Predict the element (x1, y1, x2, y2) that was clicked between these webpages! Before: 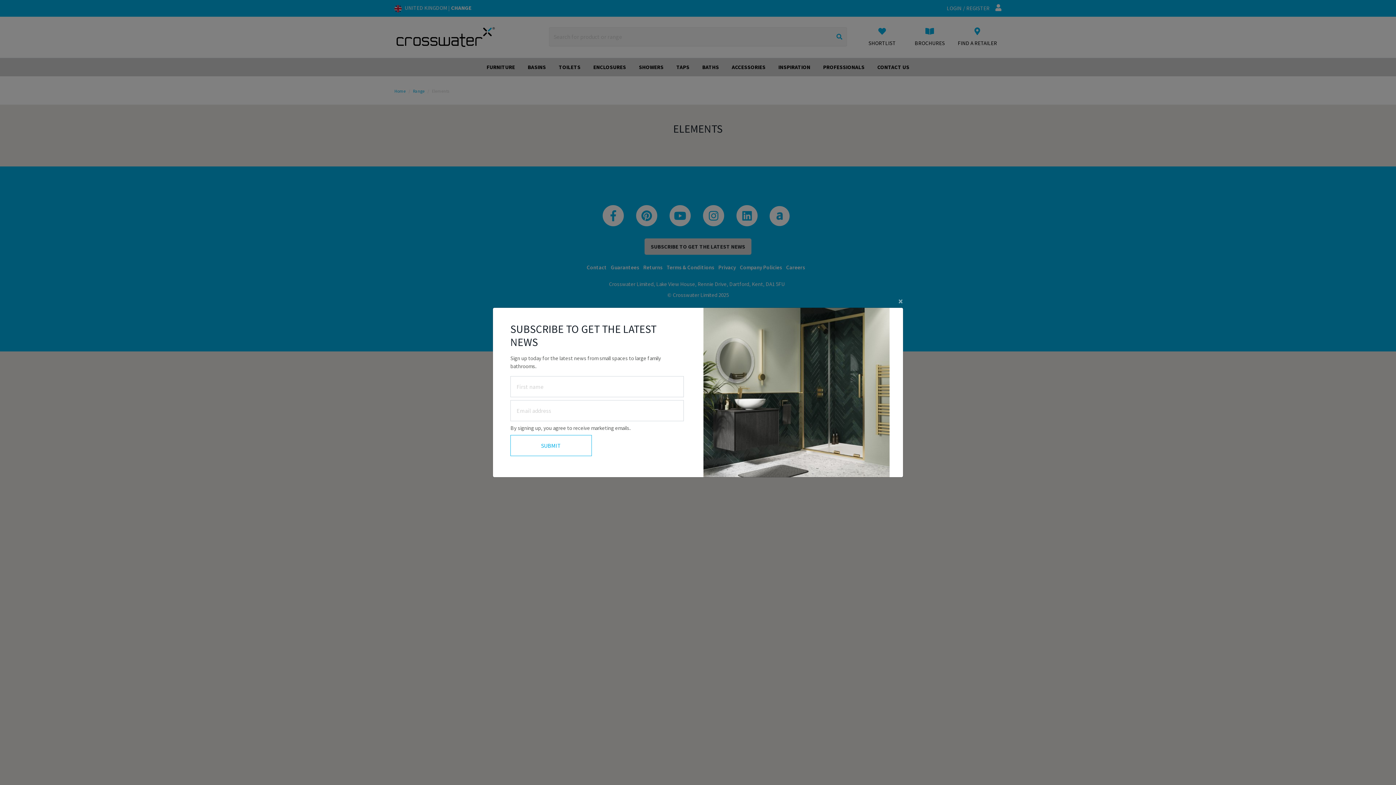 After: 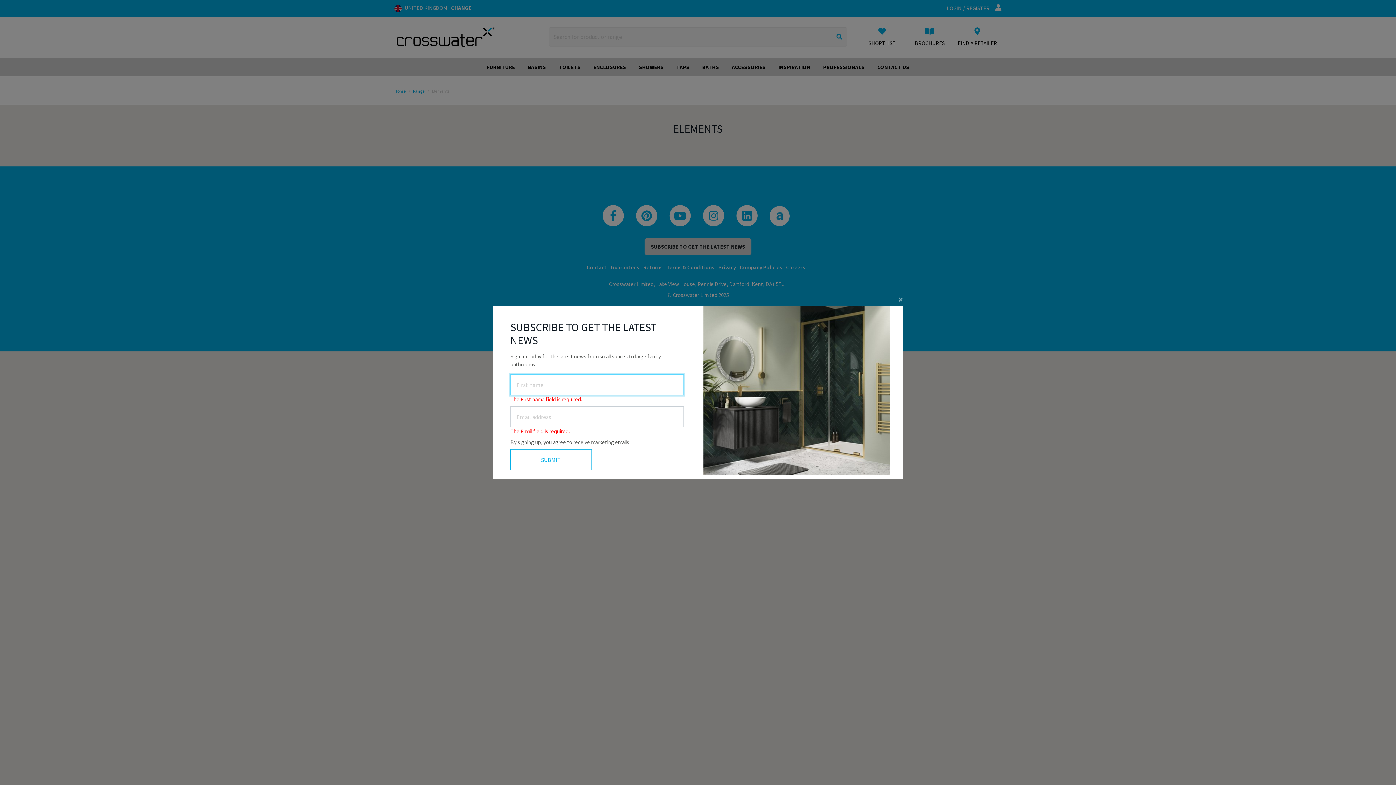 Action: label: SUBMIT bbox: (510, 435, 591, 456)